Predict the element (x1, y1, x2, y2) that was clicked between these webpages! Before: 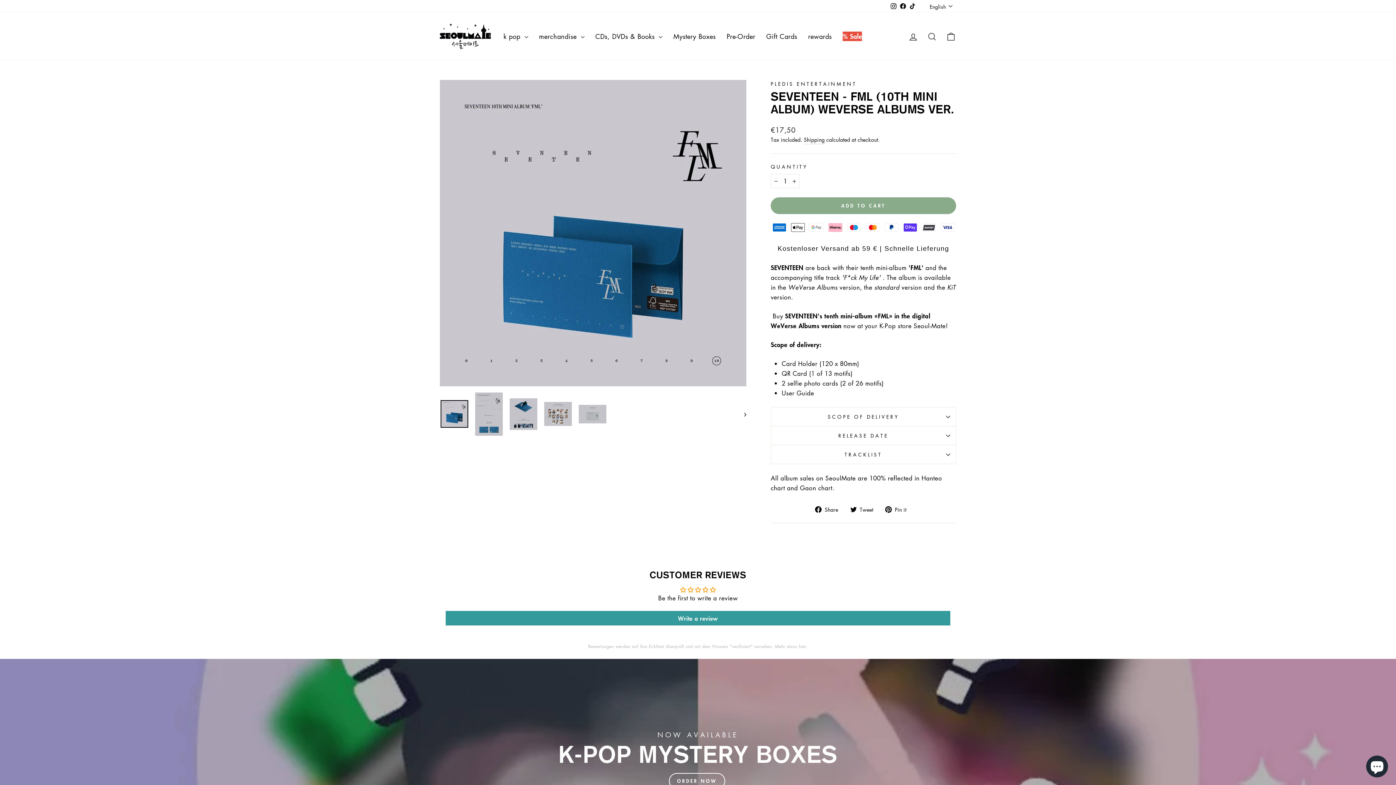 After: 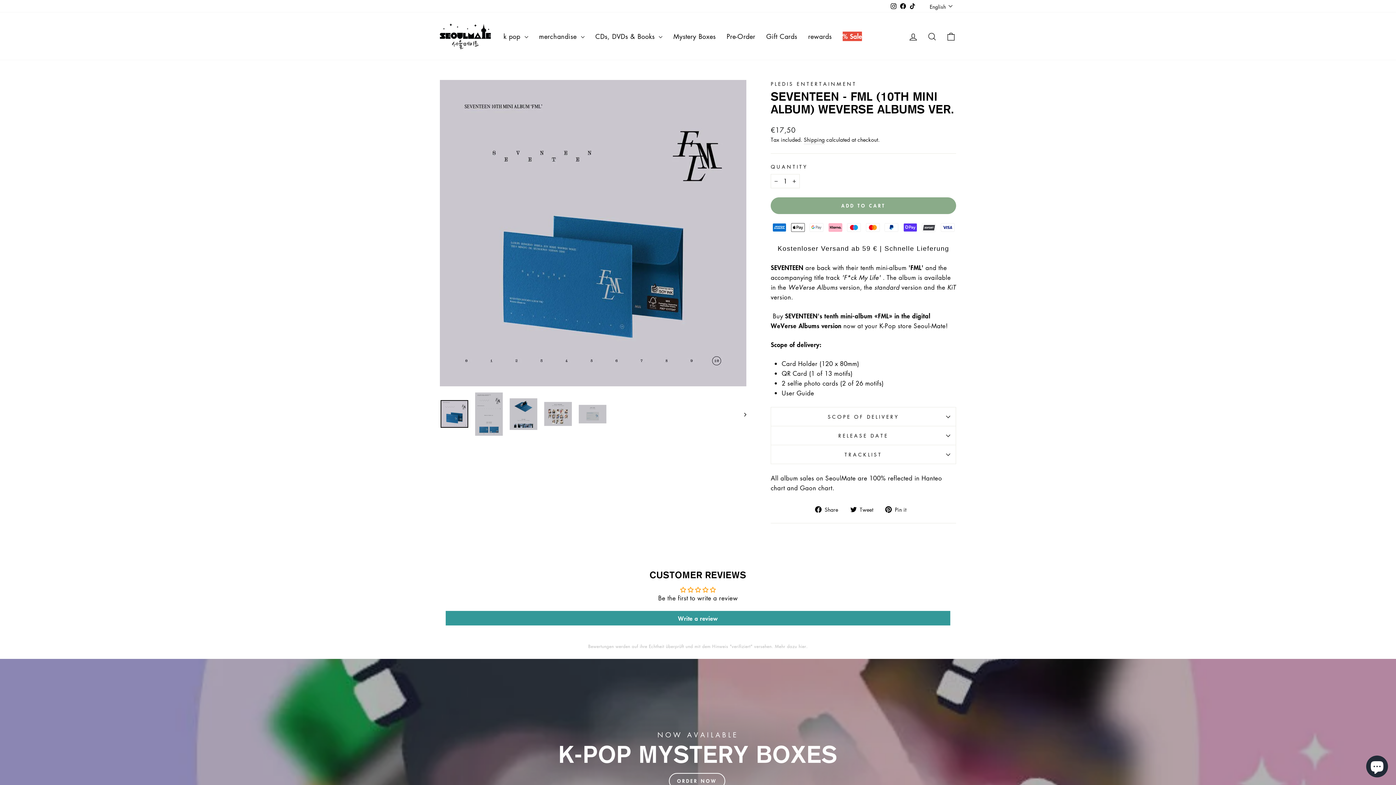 Action: bbox: (440, 400, 468, 428)